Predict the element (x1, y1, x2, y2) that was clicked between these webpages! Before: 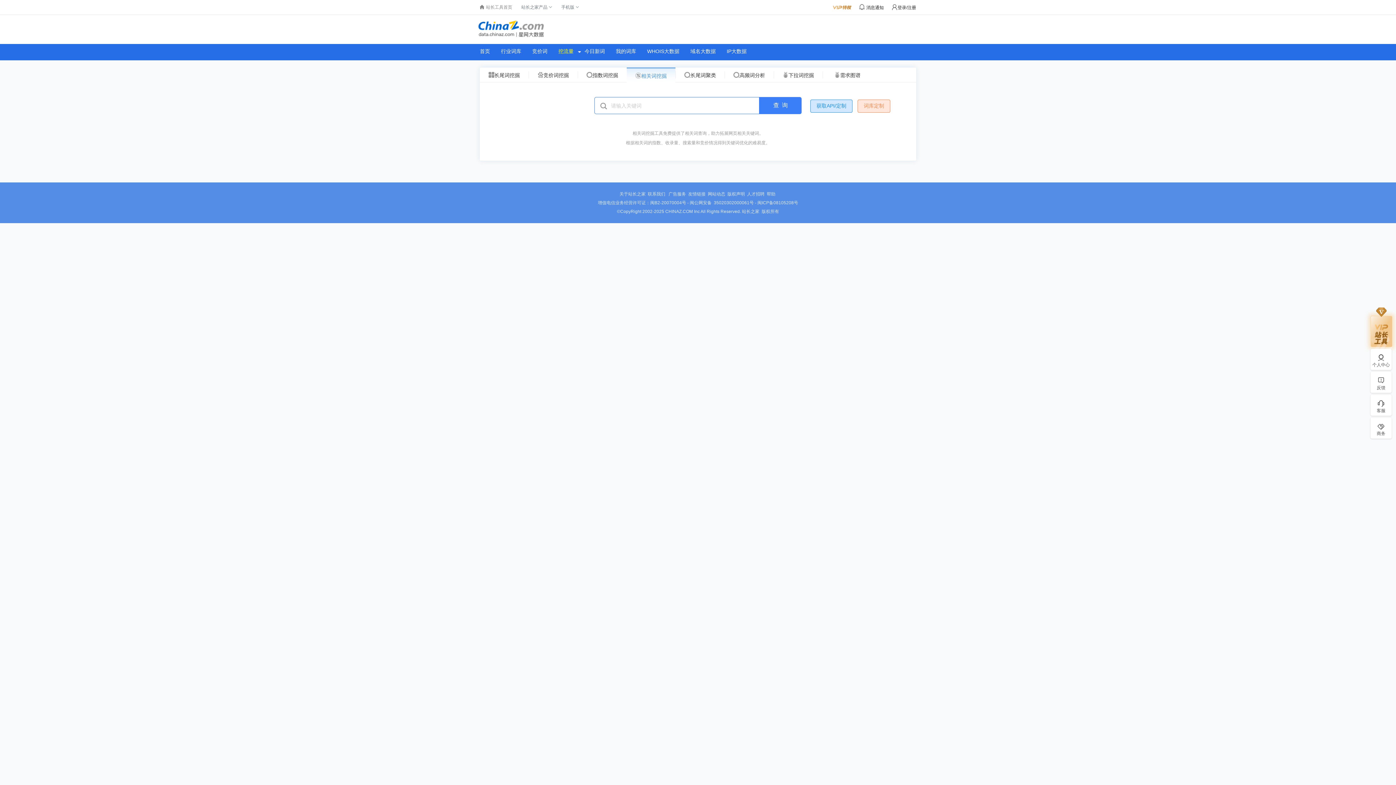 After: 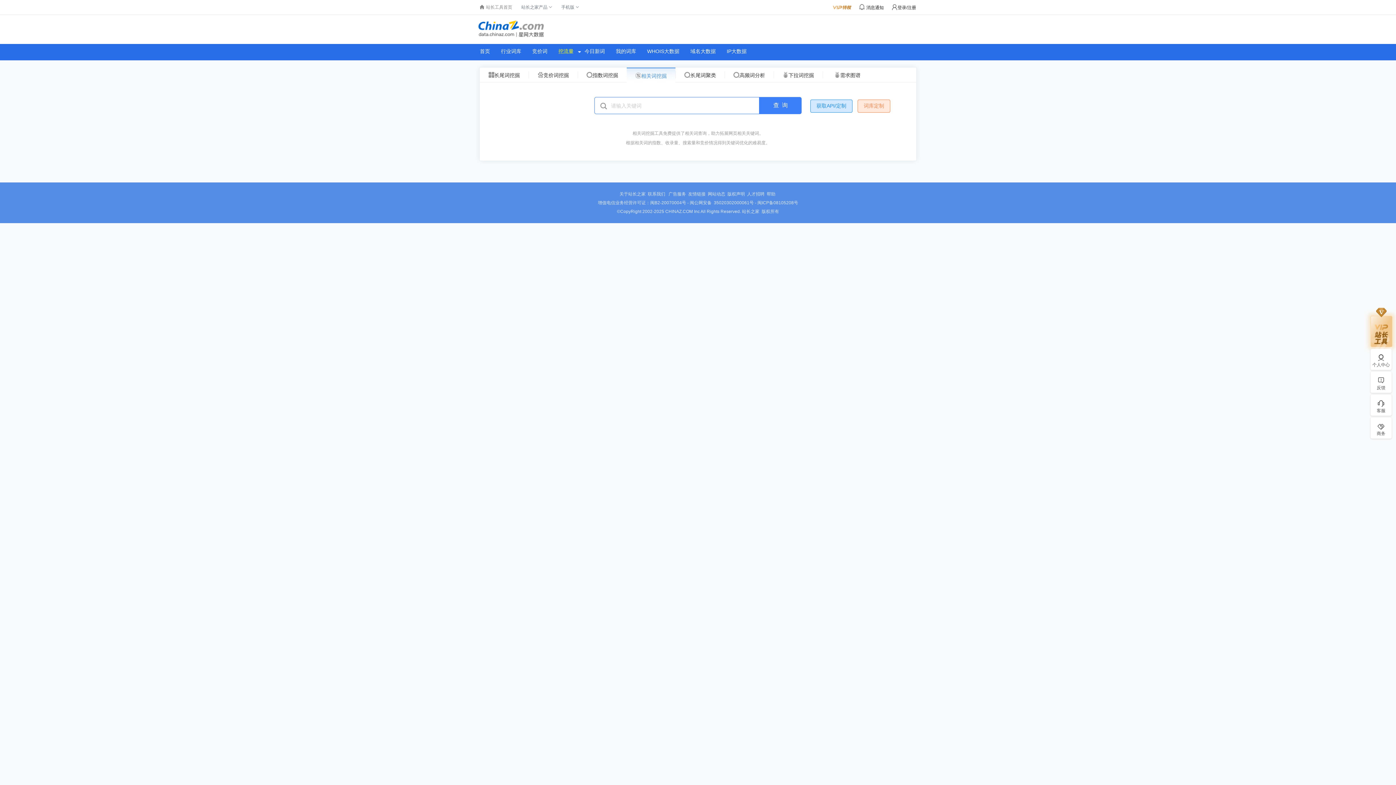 Action: bbox: (727, 191, 745, 196) label: 版权声明